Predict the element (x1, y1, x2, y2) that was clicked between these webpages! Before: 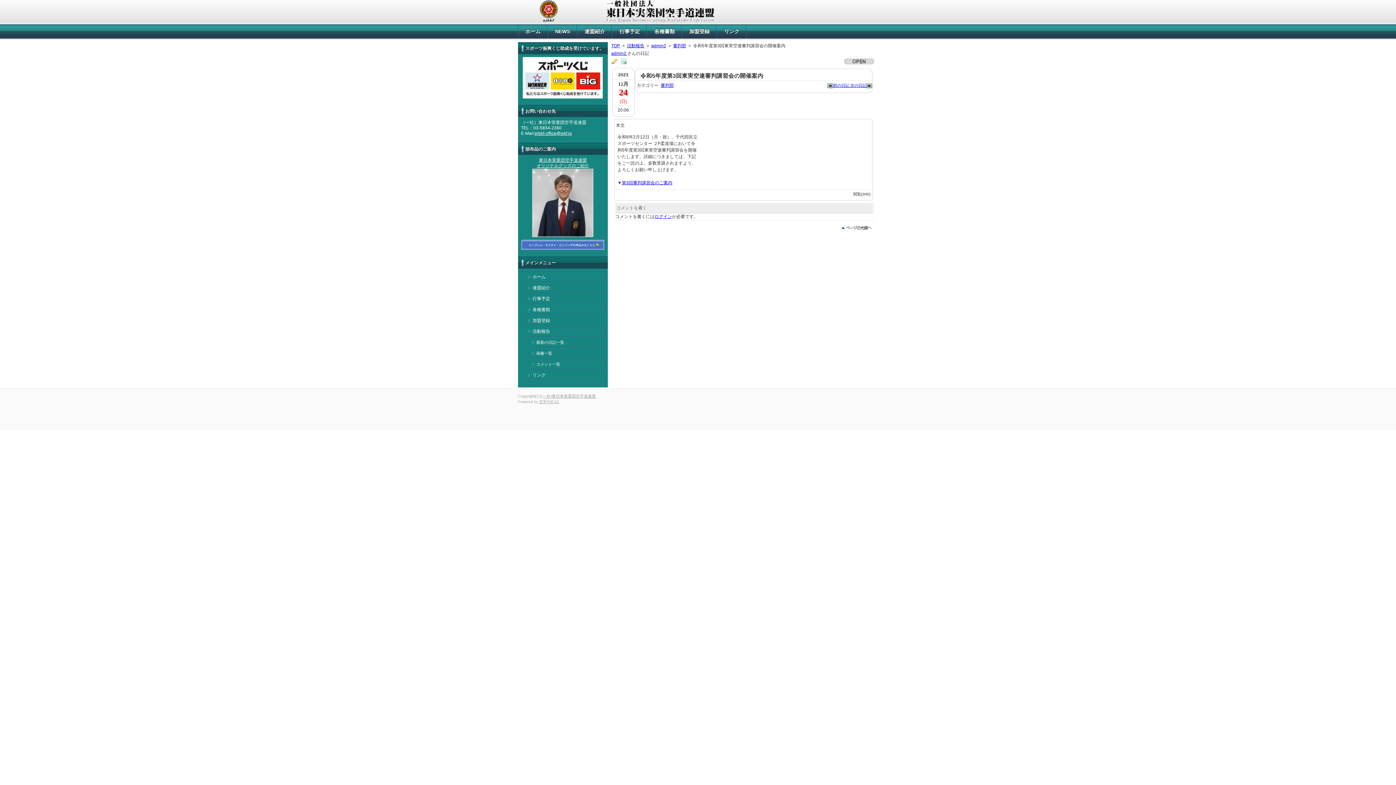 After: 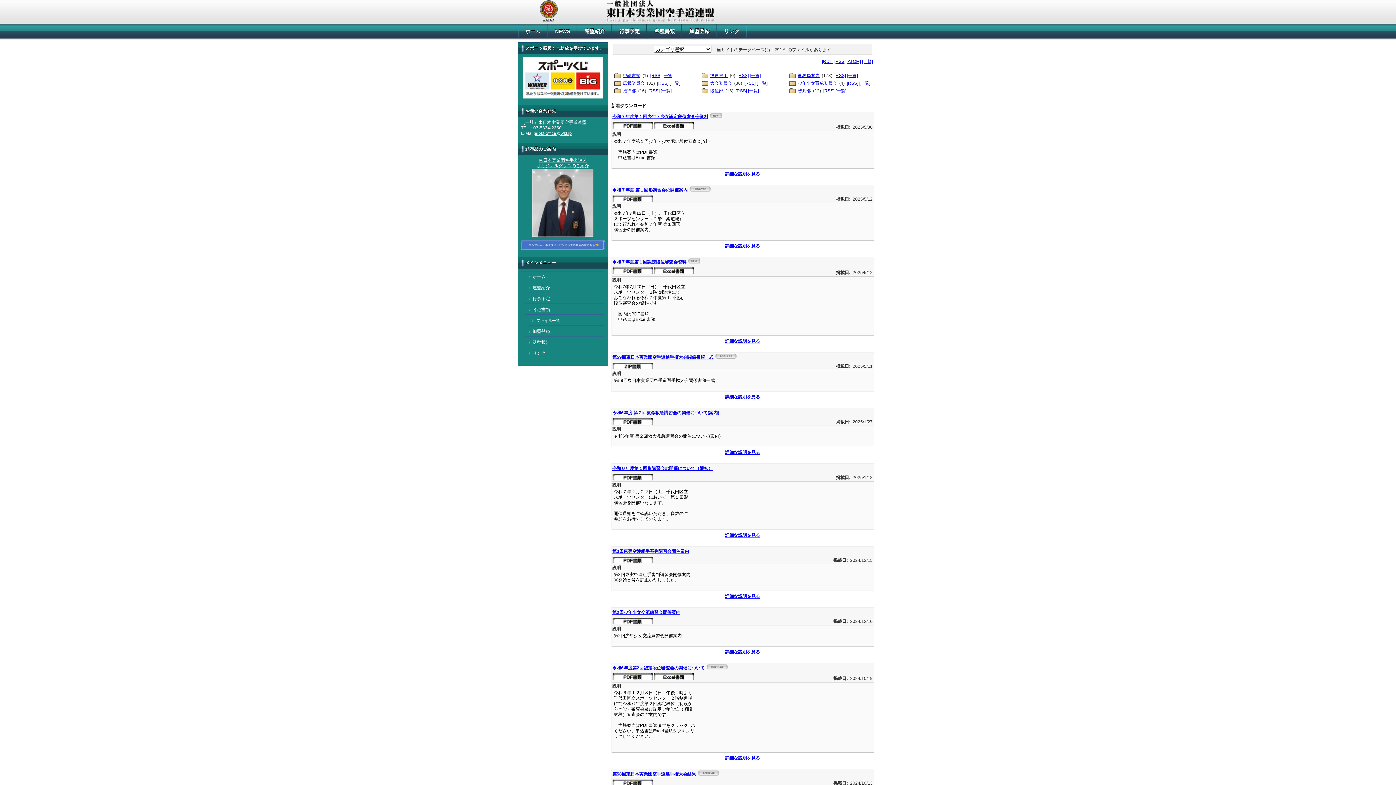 Action: bbox: (647, 24, 682, 38) label: 各種書類